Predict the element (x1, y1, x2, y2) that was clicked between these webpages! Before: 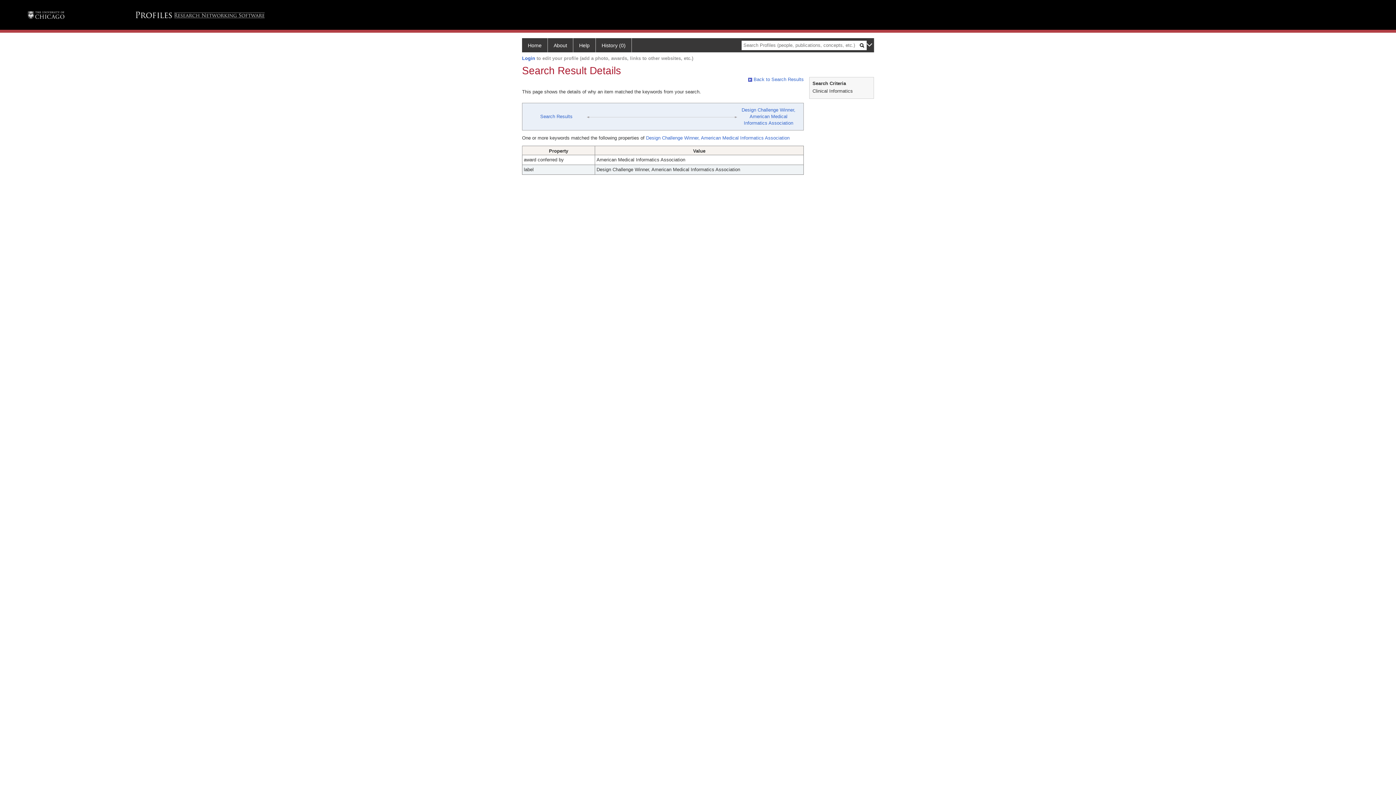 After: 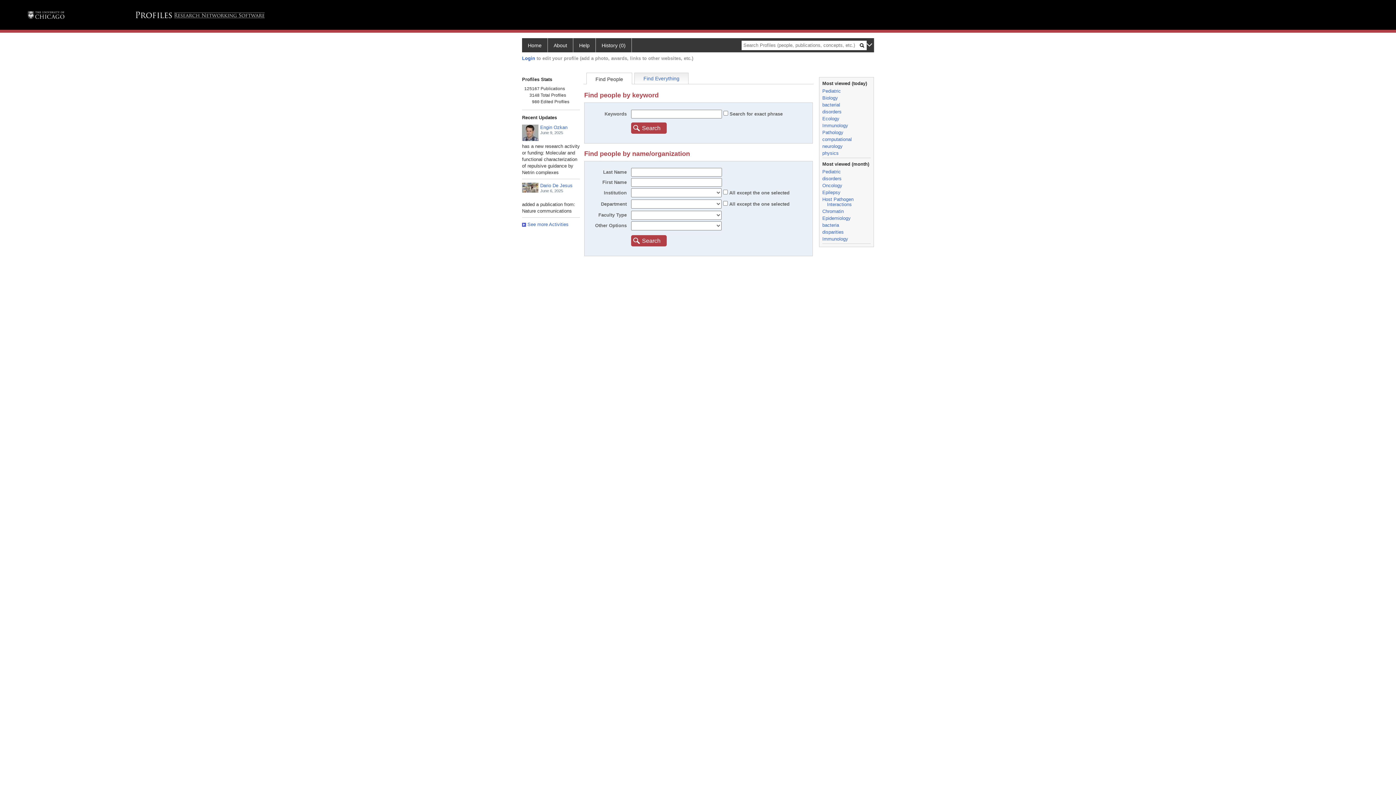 Action: label: History (0) bbox: (596, 38, 632, 52)